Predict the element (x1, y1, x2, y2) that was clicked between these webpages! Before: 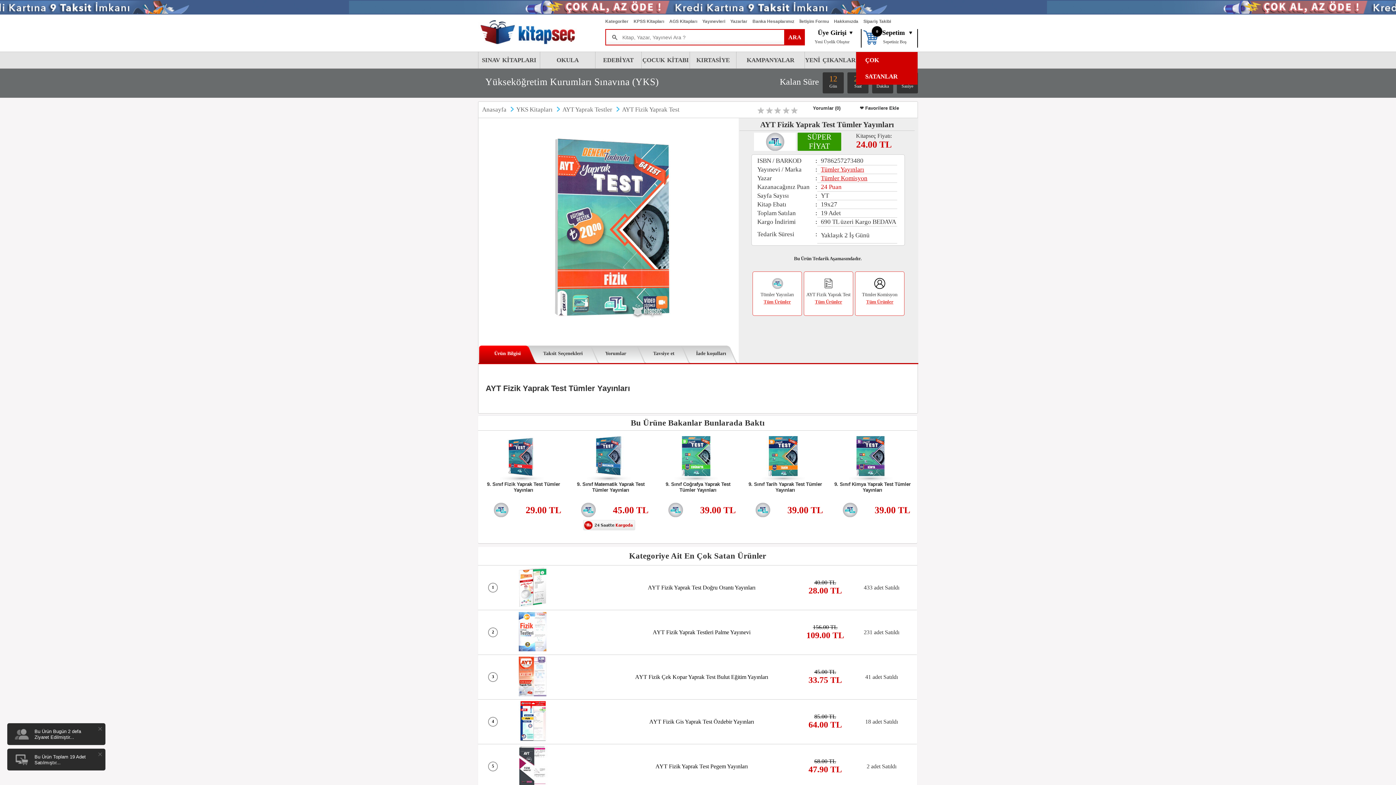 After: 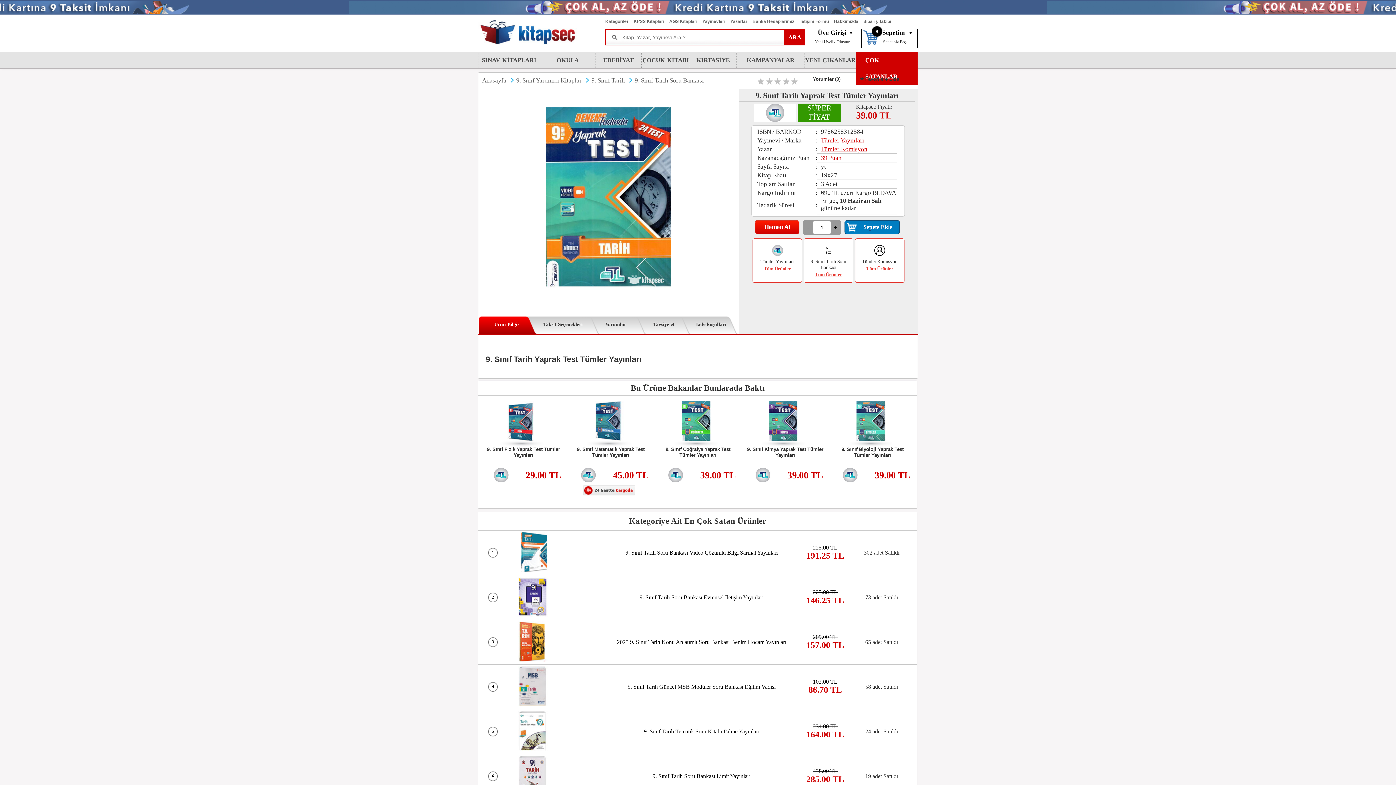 Action: bbox: (741, 434, 825, 478)